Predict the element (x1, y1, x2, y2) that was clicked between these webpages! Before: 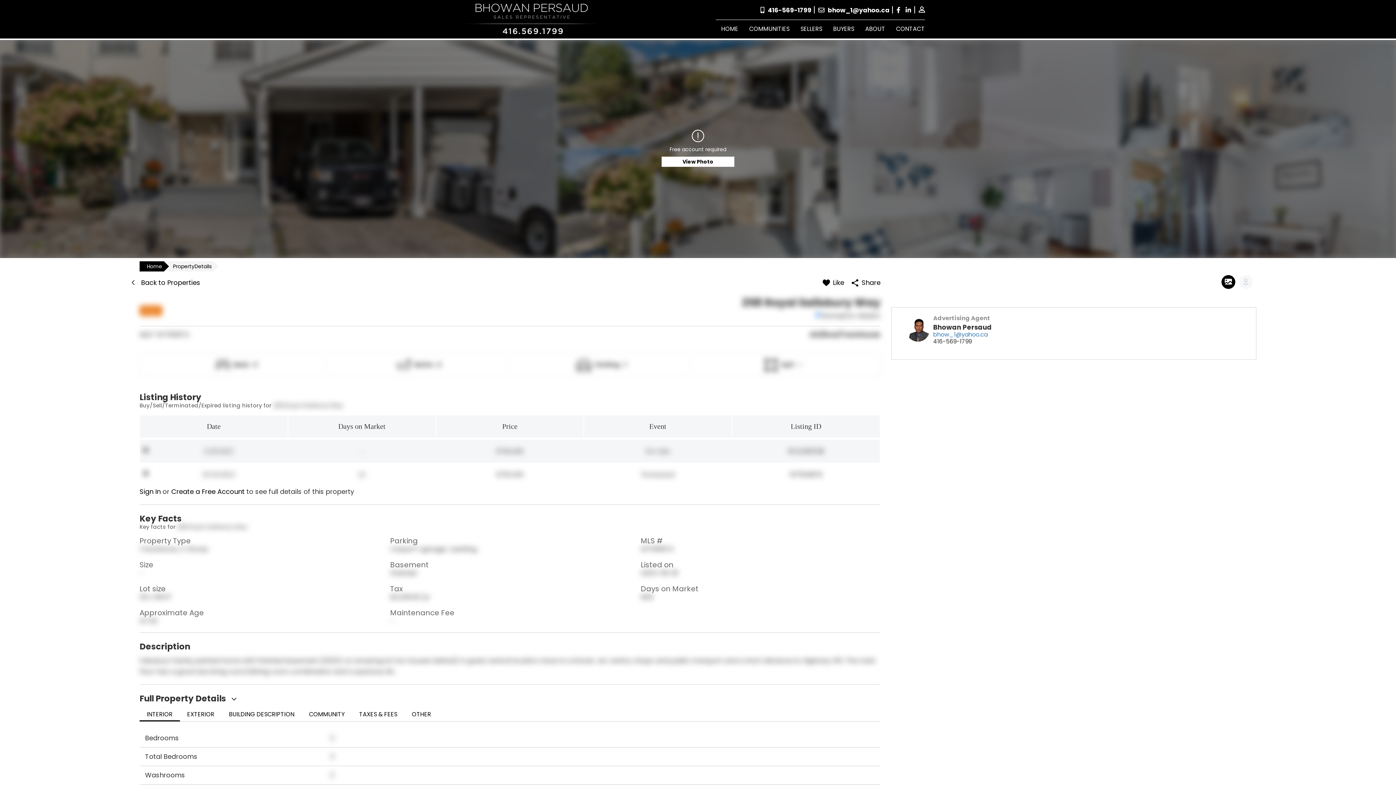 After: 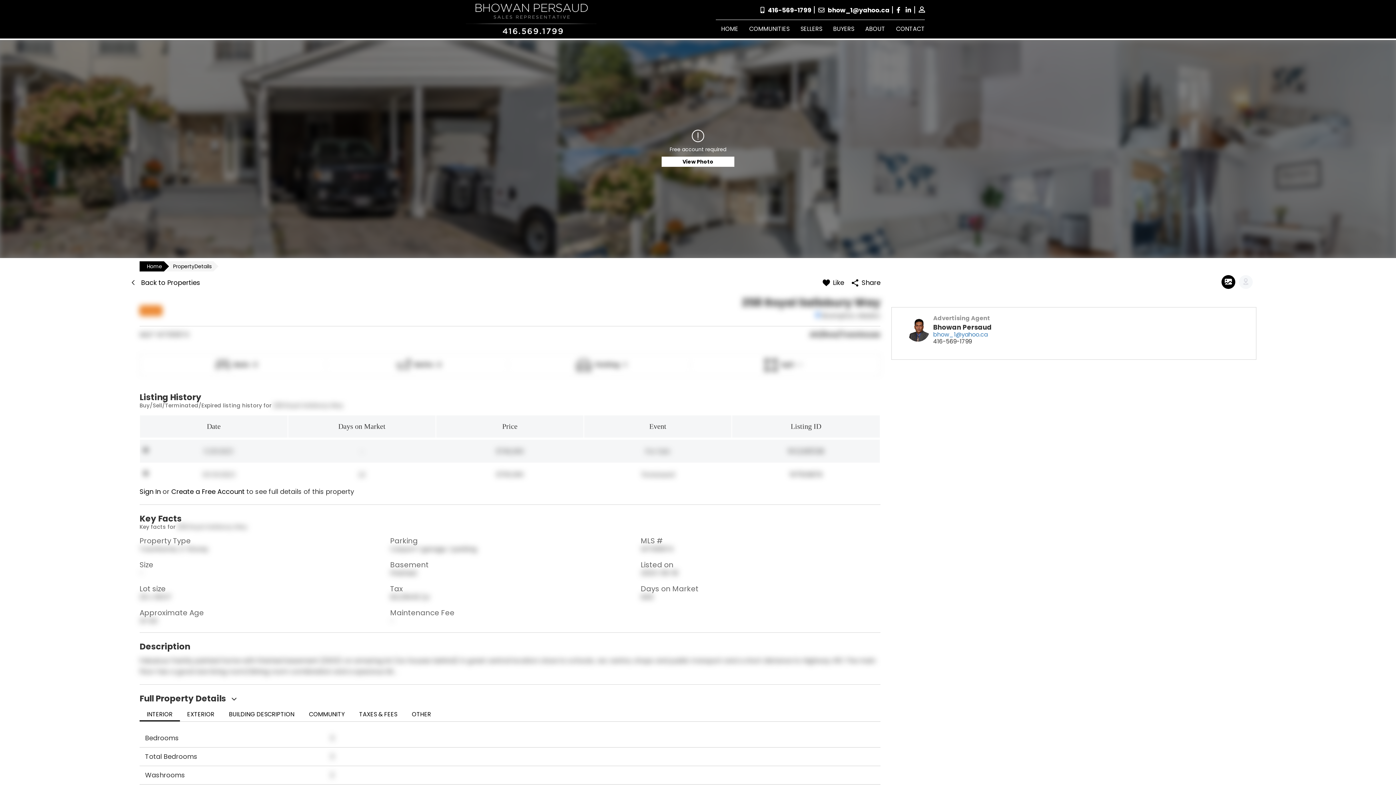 Action: bbox: (905, 5, 914, 14)